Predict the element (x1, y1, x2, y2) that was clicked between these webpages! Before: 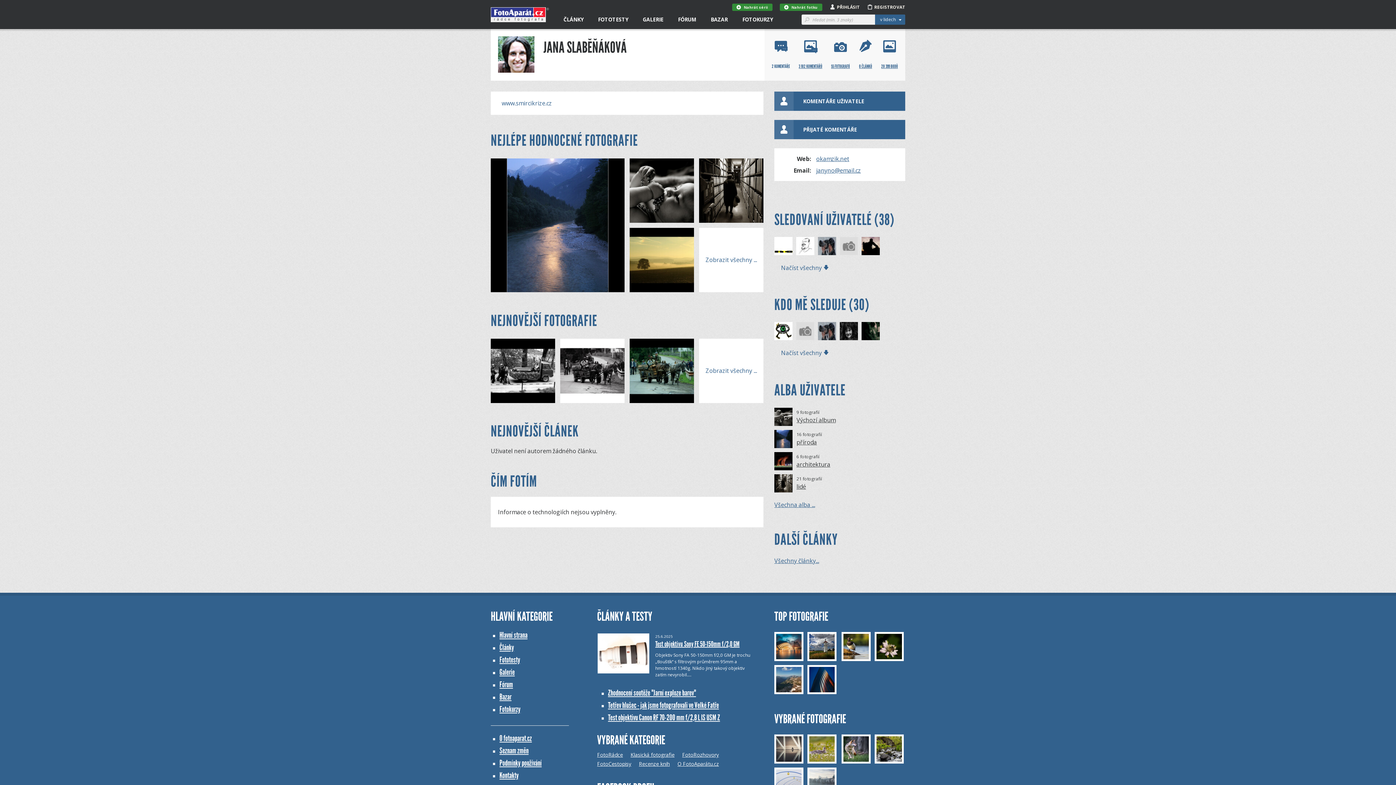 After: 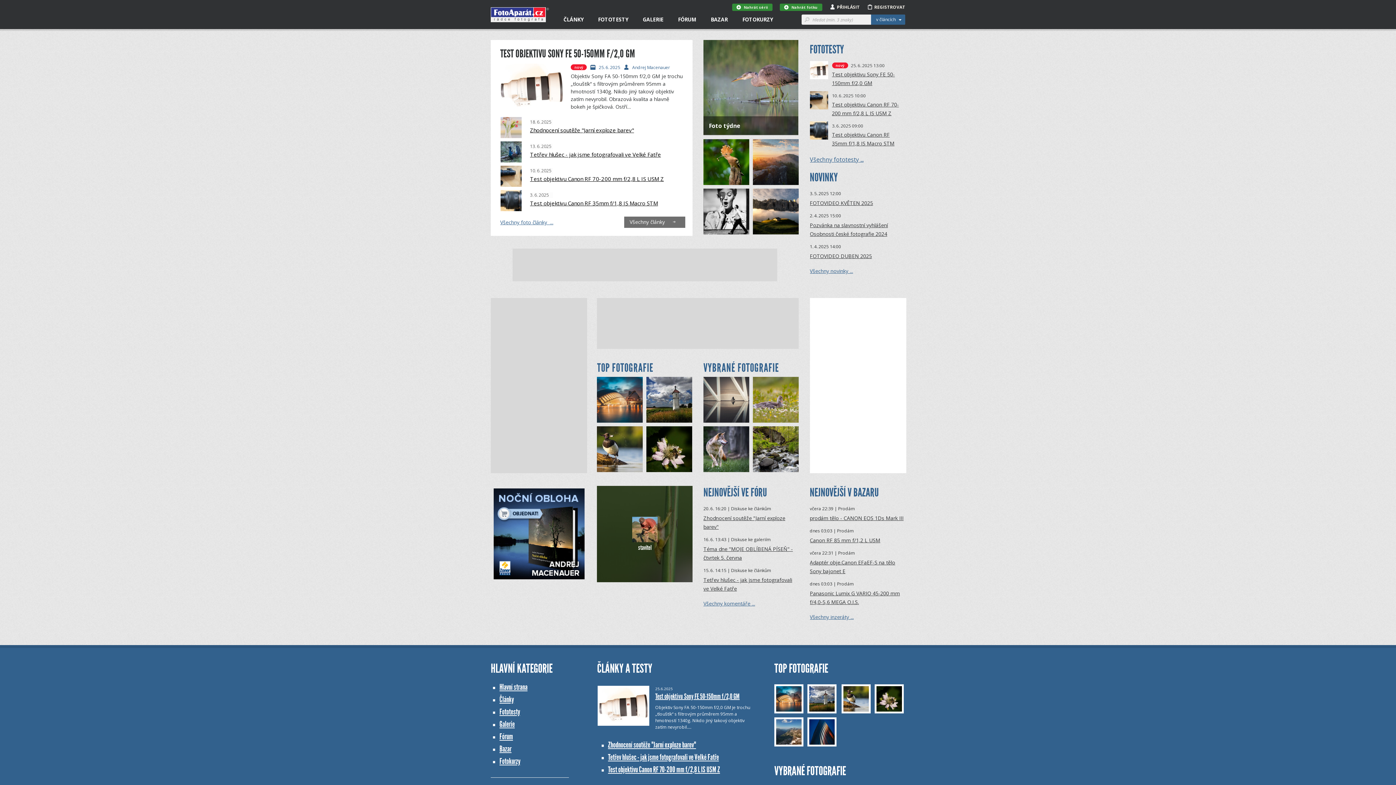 Action: bbox: (490, 7, 549, 22) label:  